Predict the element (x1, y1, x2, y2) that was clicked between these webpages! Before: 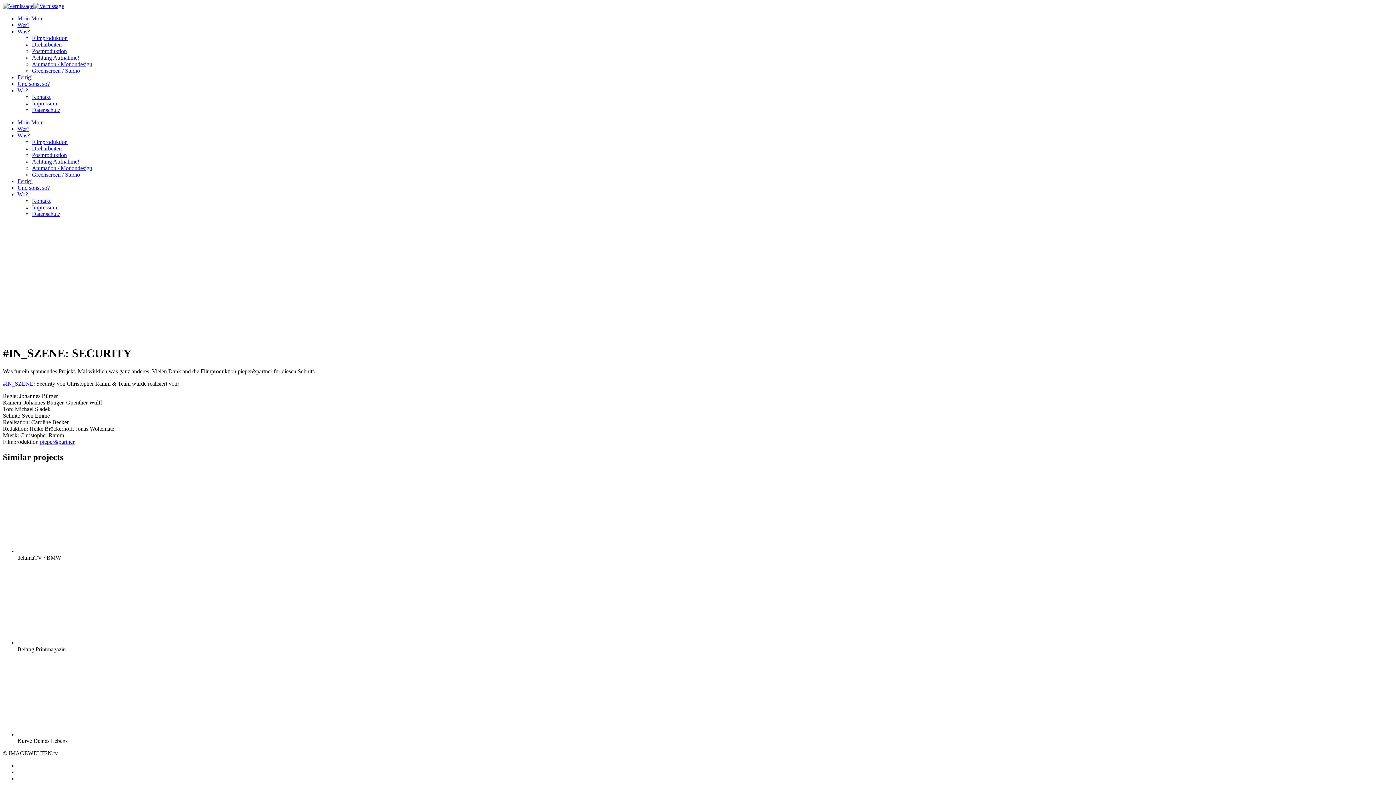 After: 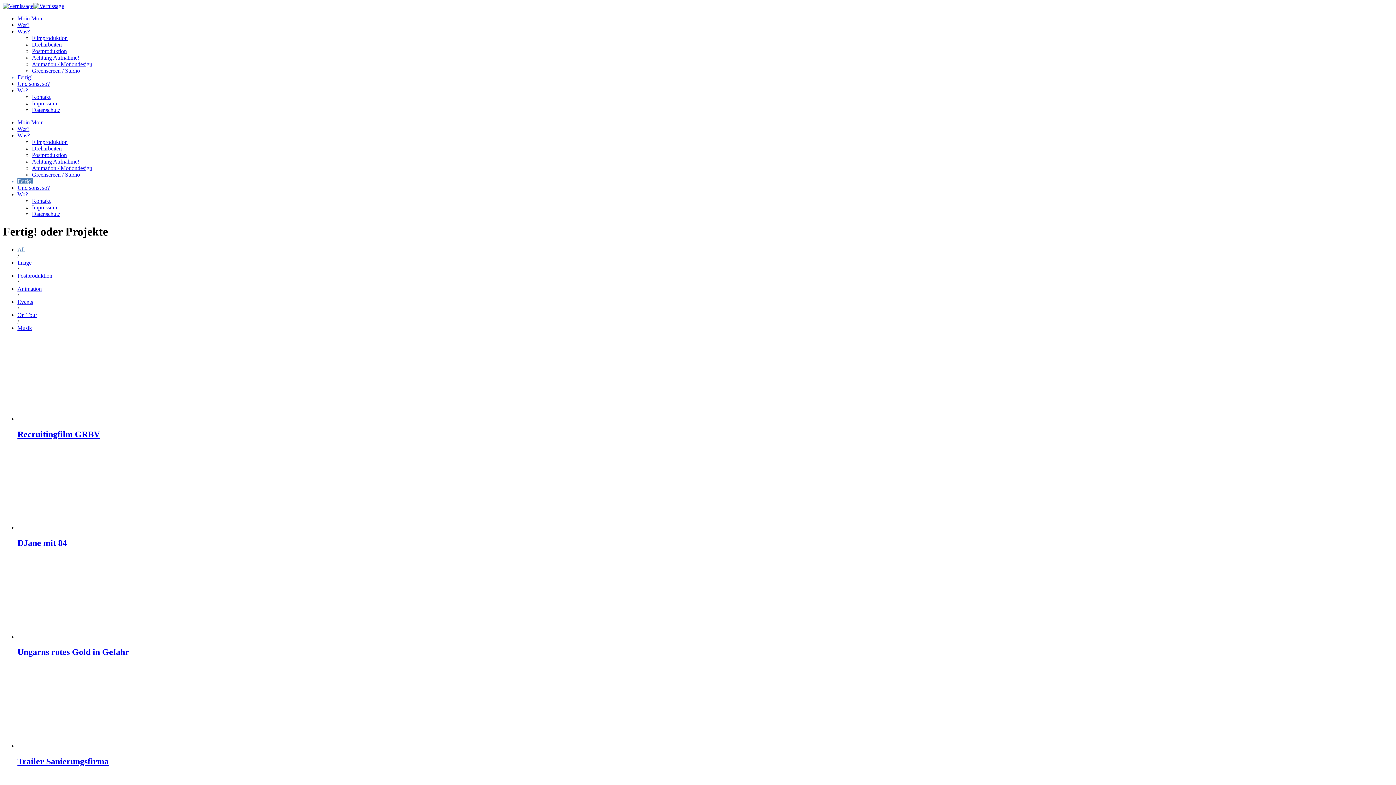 Action: label: Fertig! bbox: (17, 178, 32, 184)